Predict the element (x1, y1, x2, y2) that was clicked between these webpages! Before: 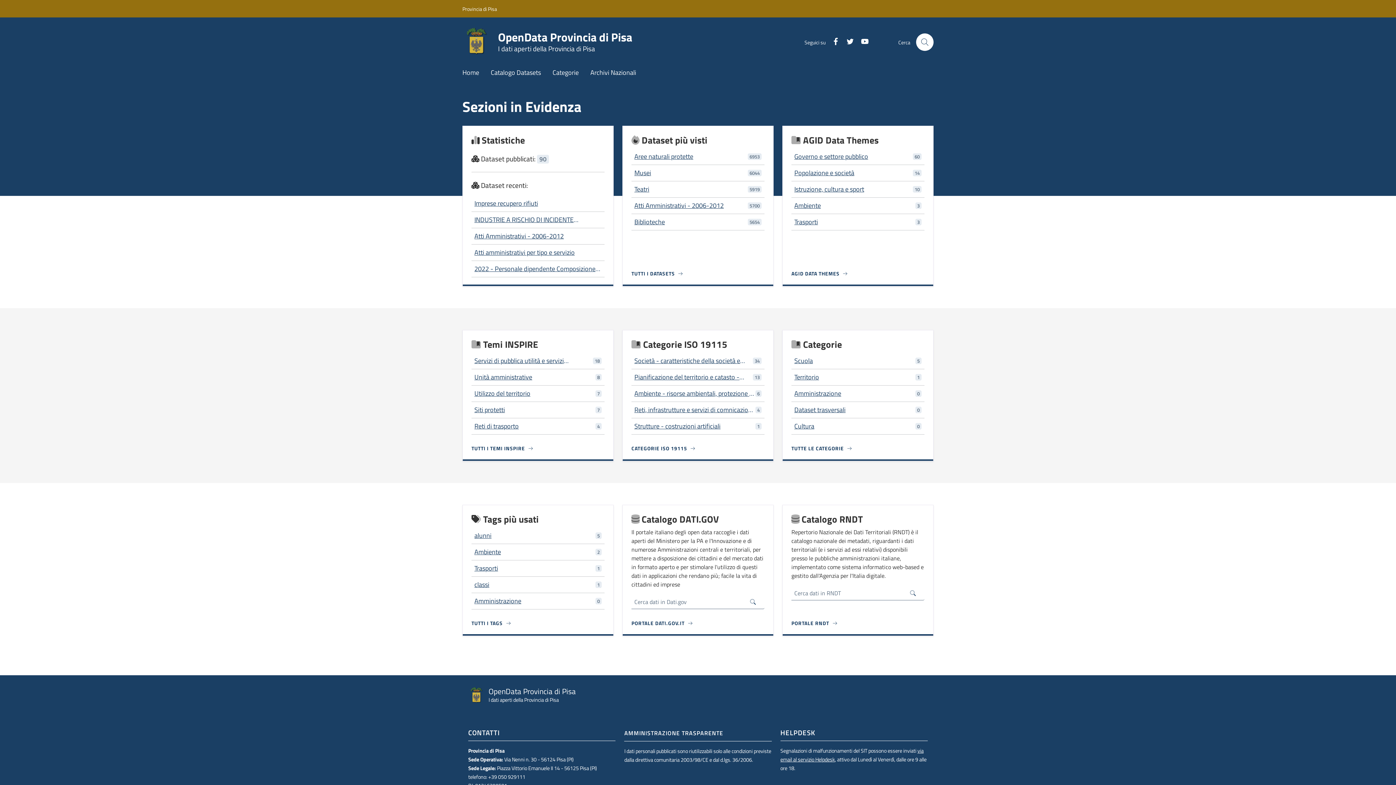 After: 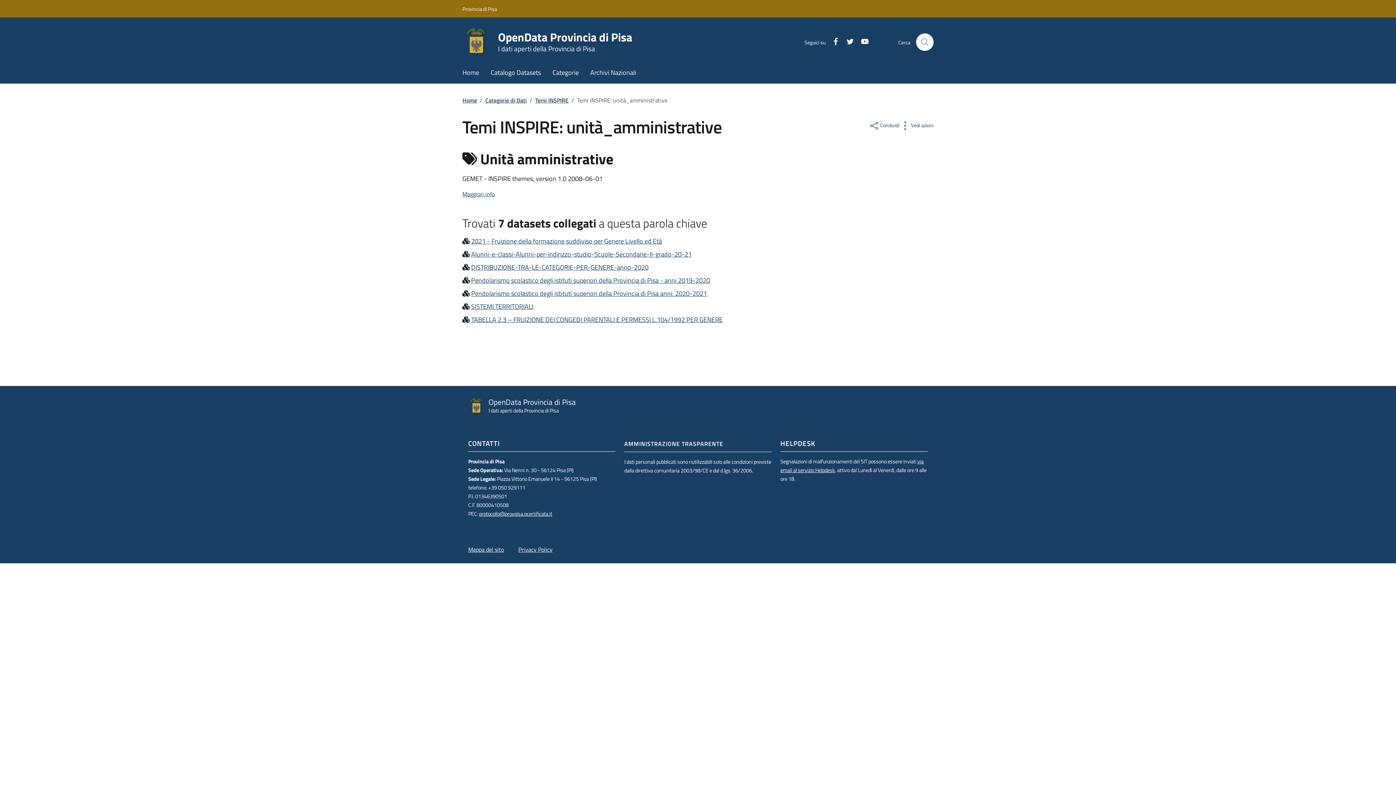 Action: bbox: (474, 372, 532, 382) label: Unità amministrative